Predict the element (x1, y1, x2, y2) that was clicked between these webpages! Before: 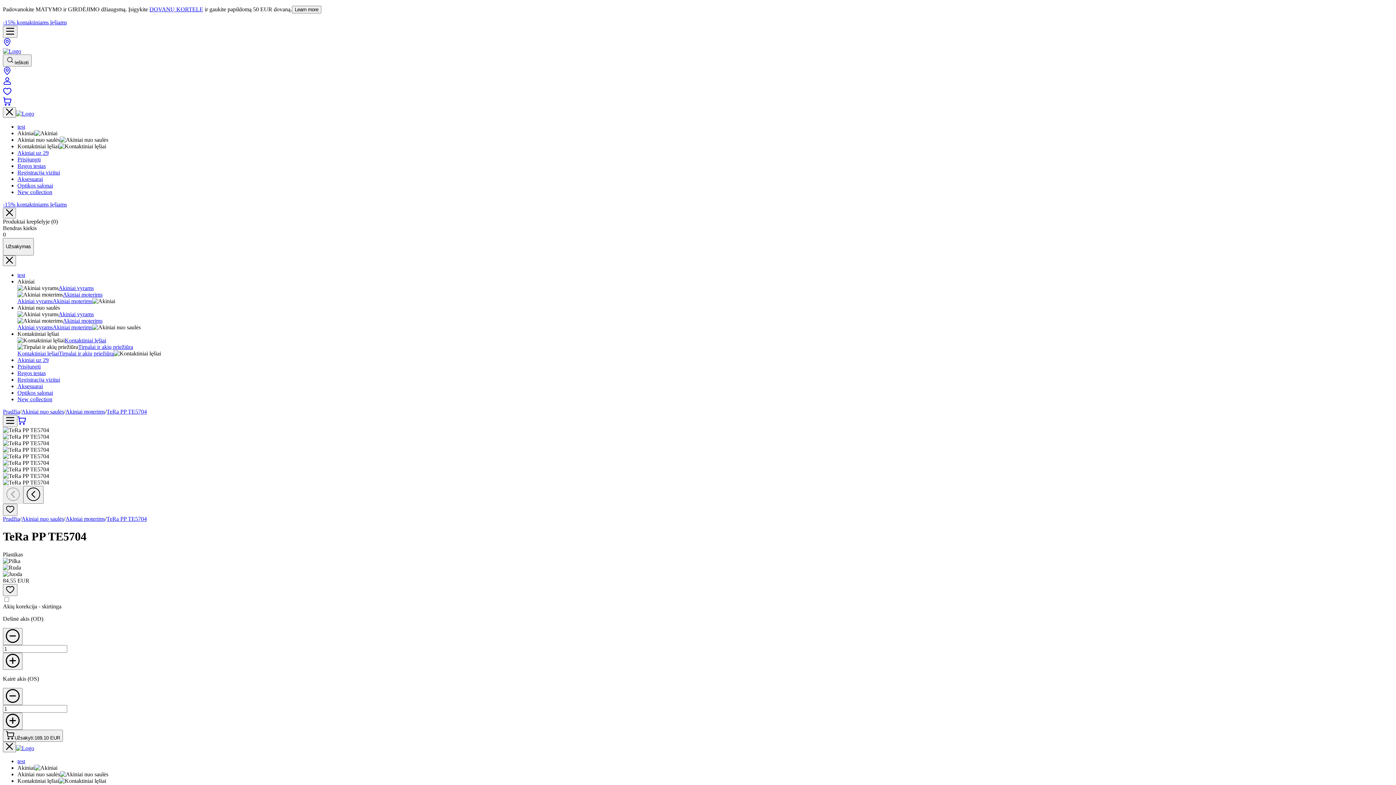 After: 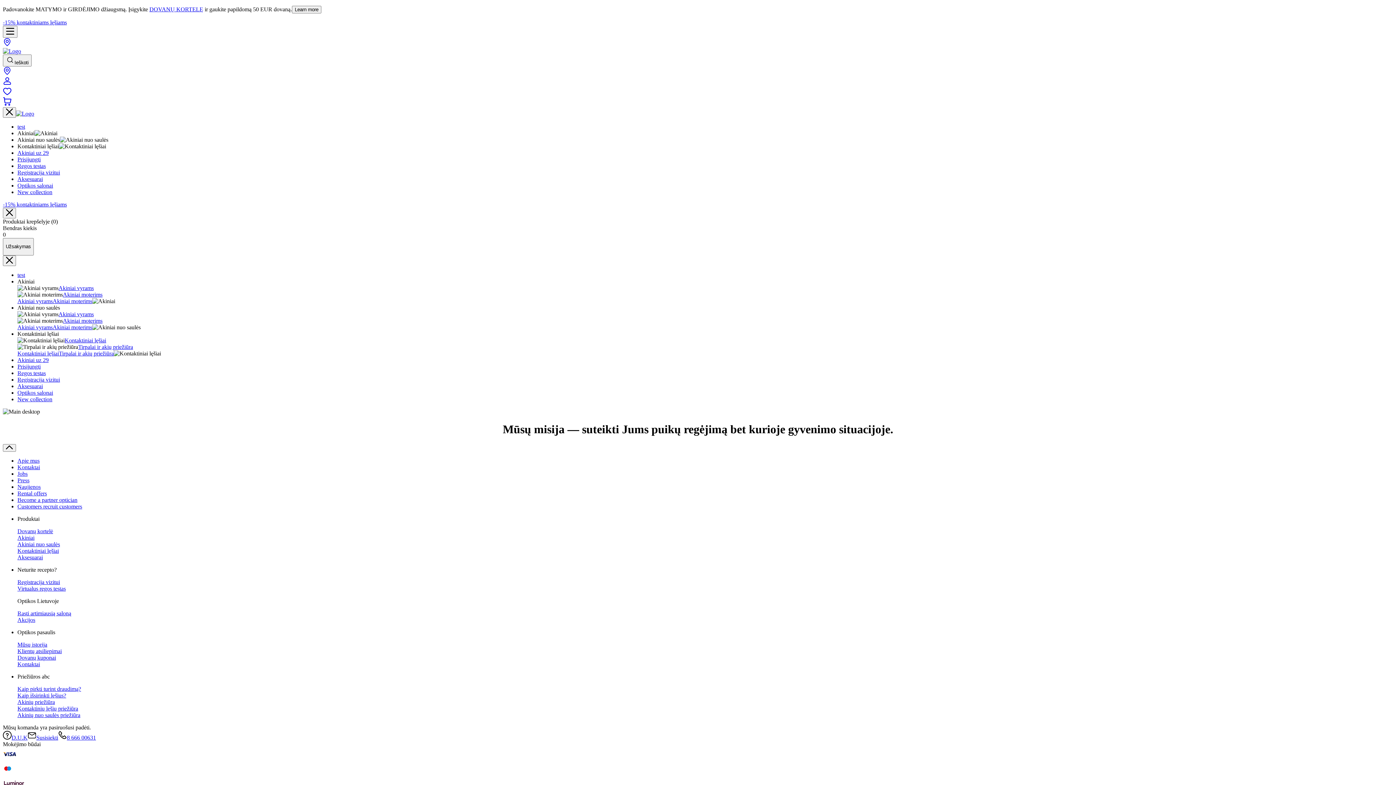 Action: bbox: (2, 48, 21, 54)